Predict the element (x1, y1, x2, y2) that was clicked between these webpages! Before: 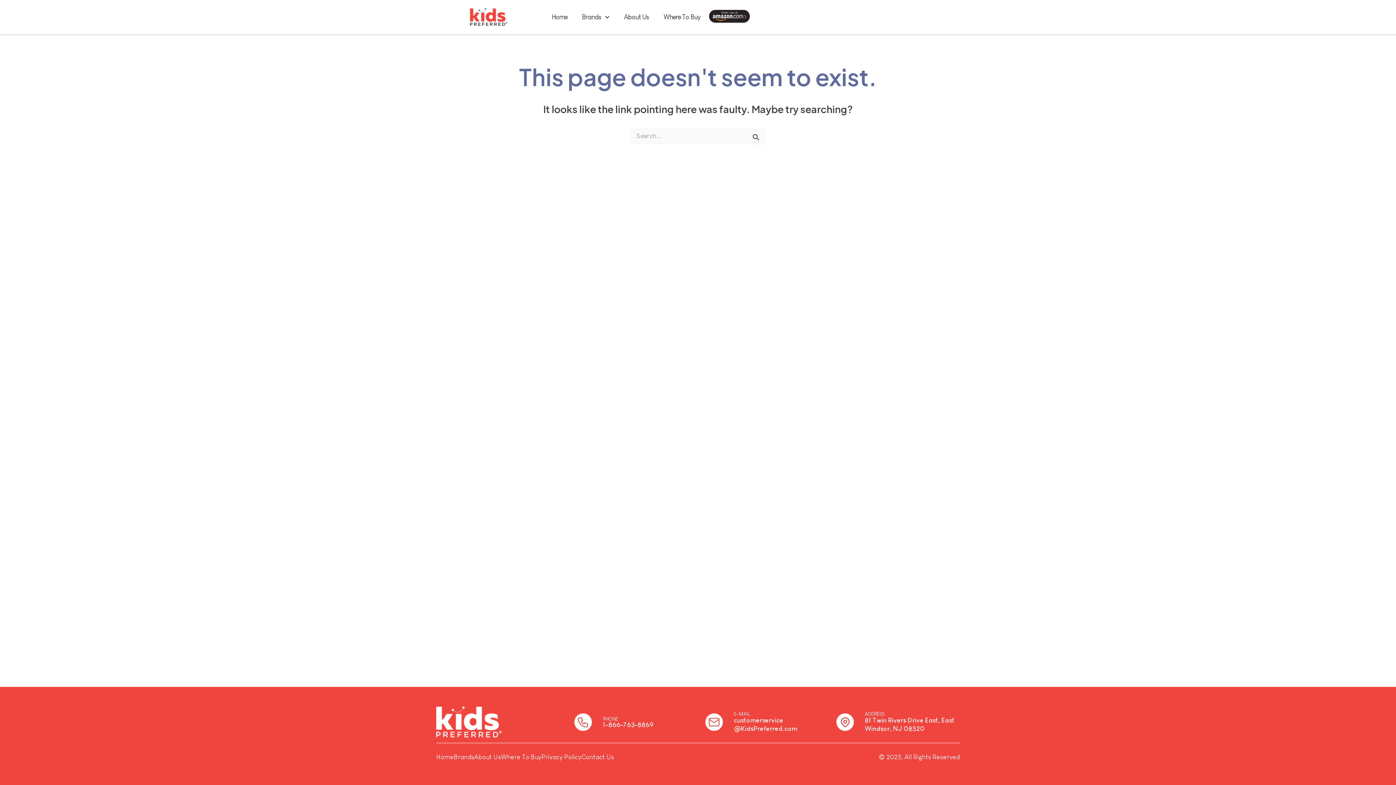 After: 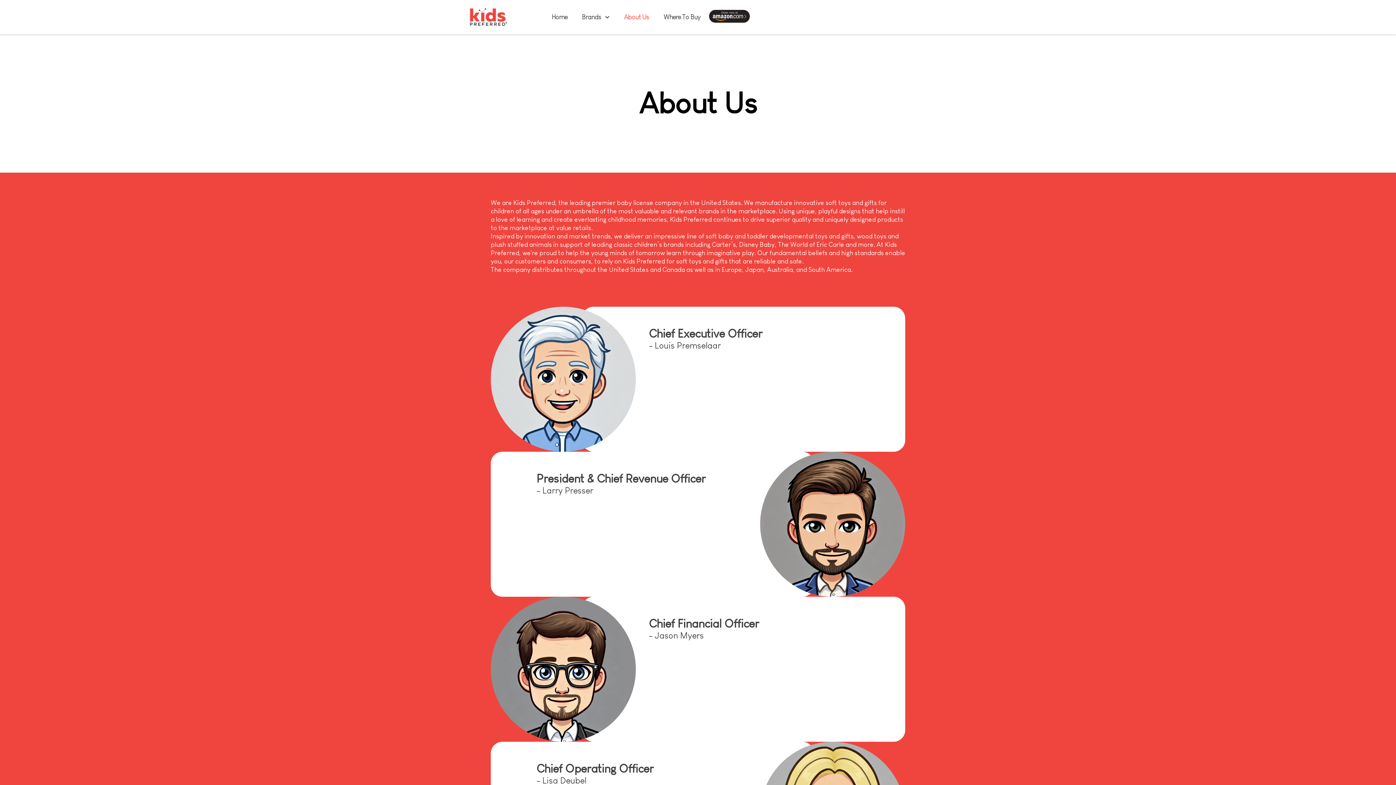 Action: label: About Us bbox: (474, 753, 501, 761)